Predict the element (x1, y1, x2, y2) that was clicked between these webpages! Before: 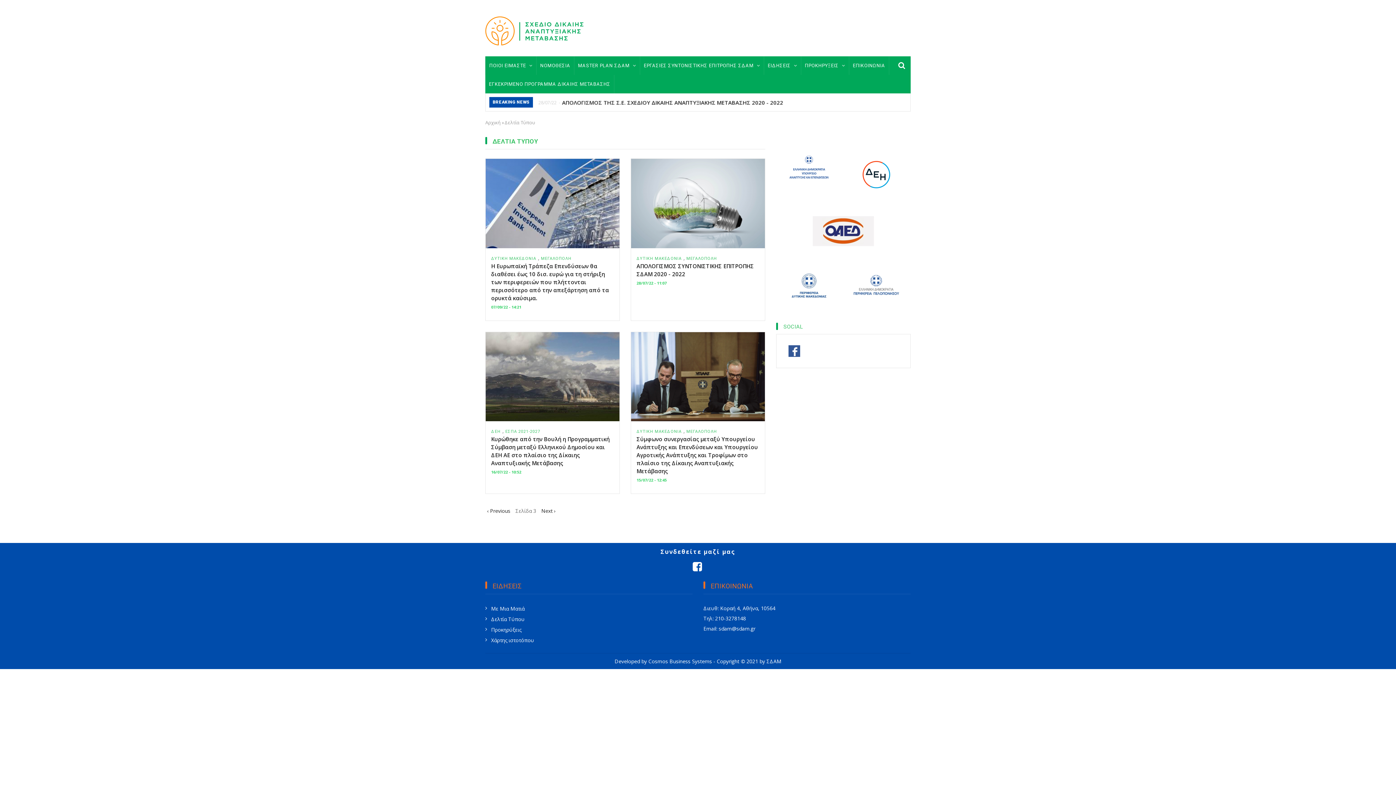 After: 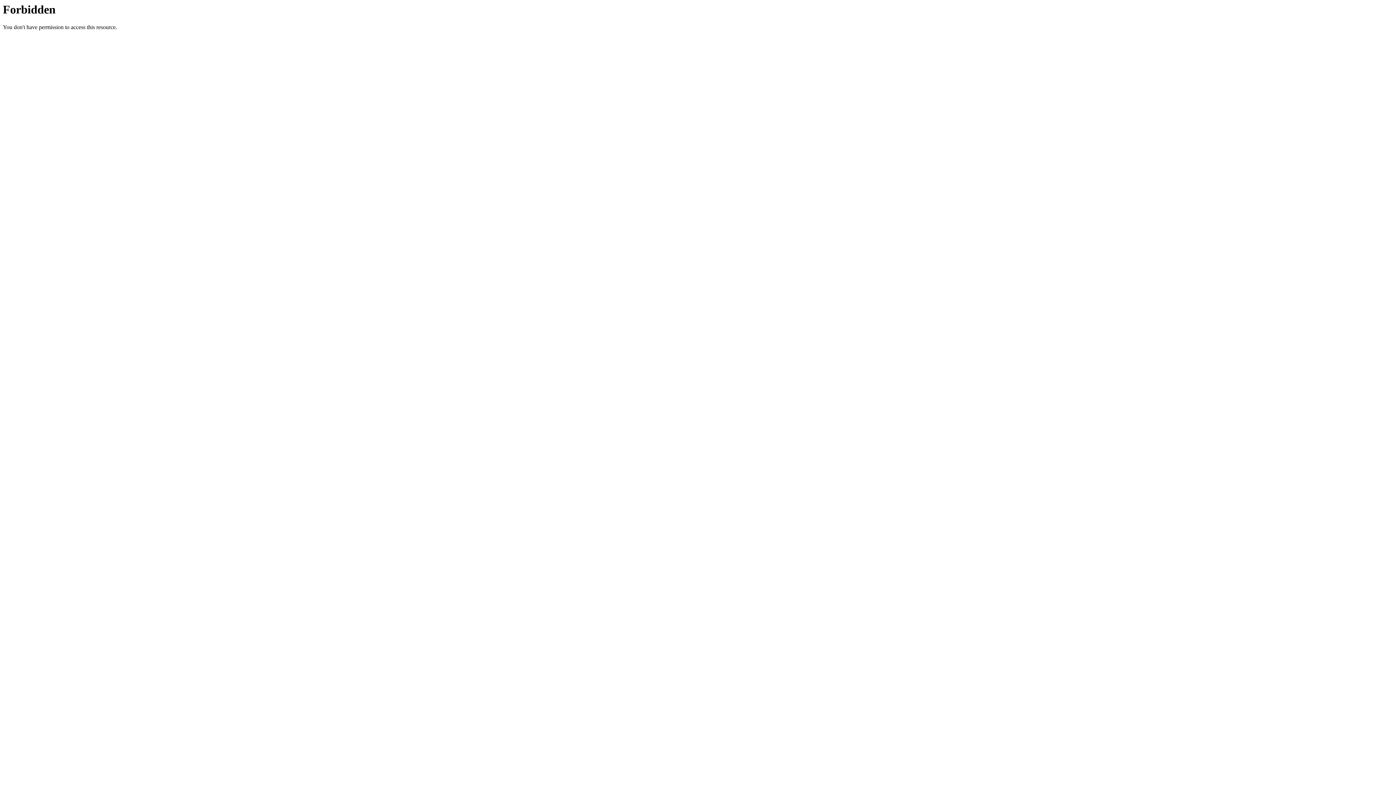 Action: bbox: (648, 658, 712, 665) label: Cosmos Business Systems